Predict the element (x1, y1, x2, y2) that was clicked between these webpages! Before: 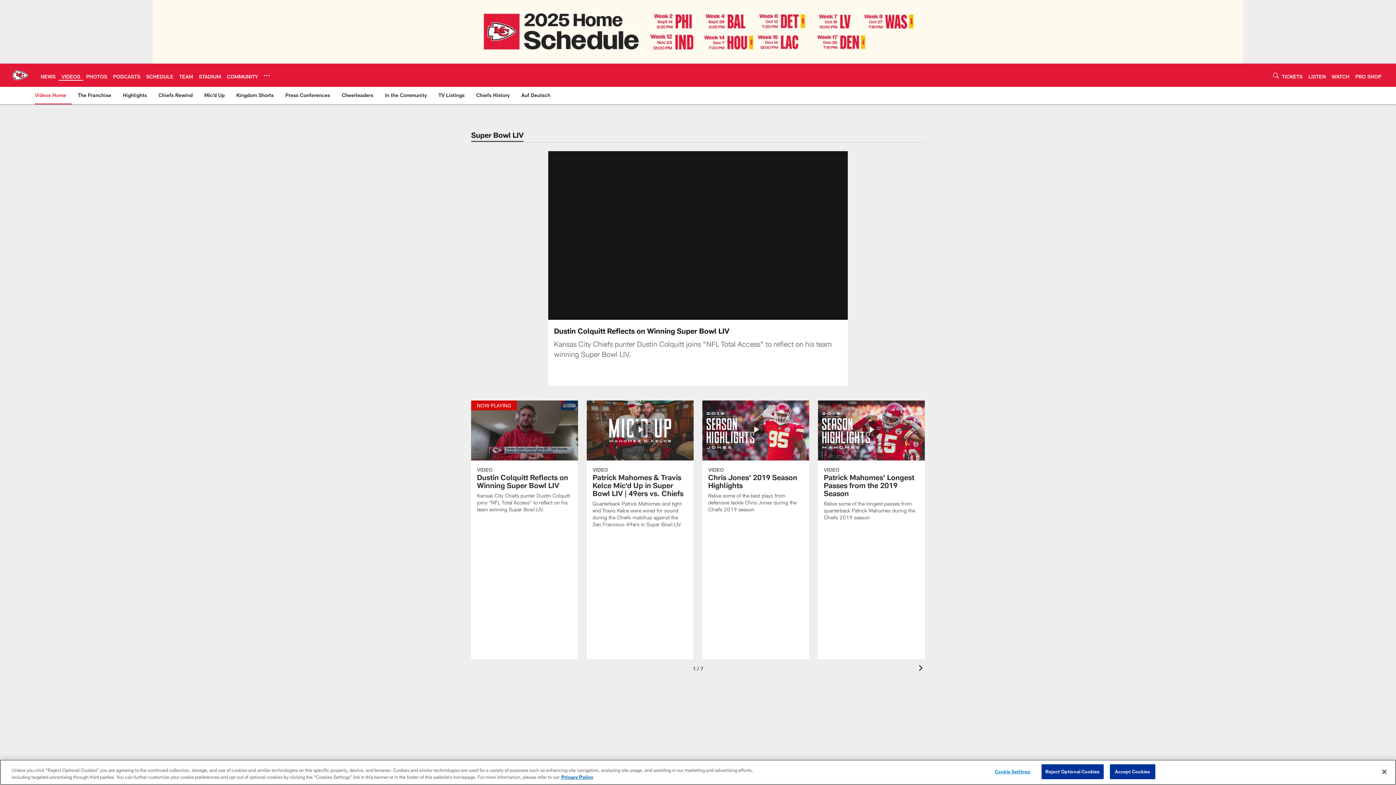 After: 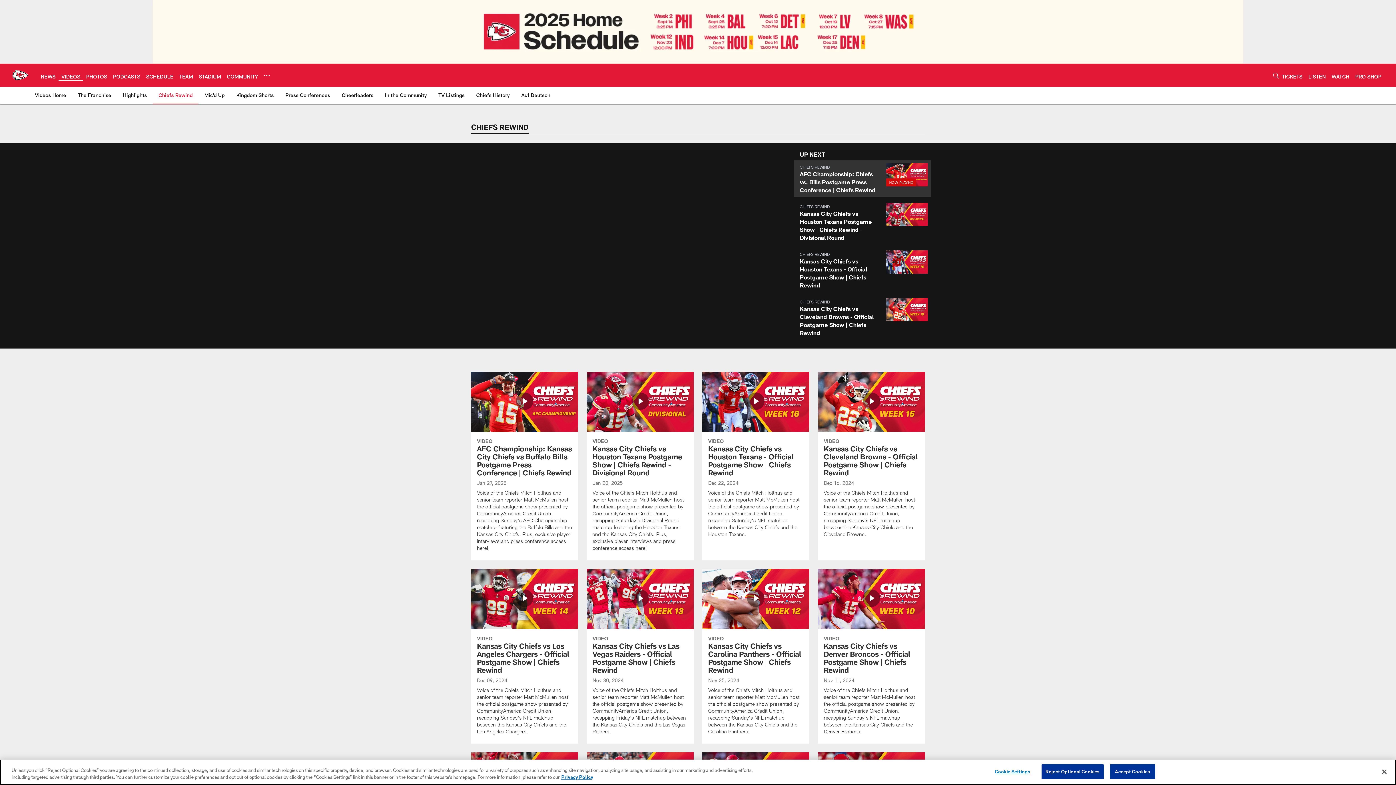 Action: bbox: (155, 86, 195, 103) label: Chiefs Rewind